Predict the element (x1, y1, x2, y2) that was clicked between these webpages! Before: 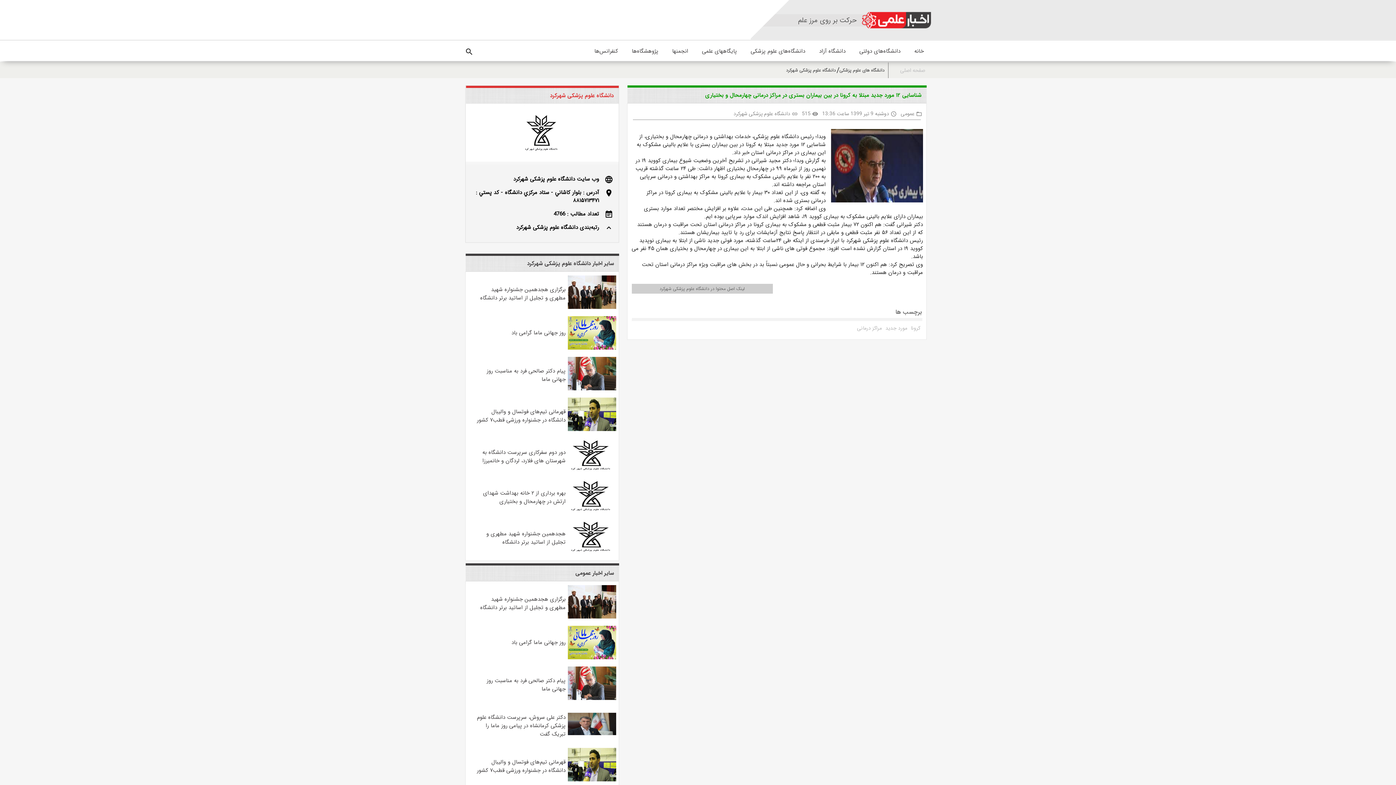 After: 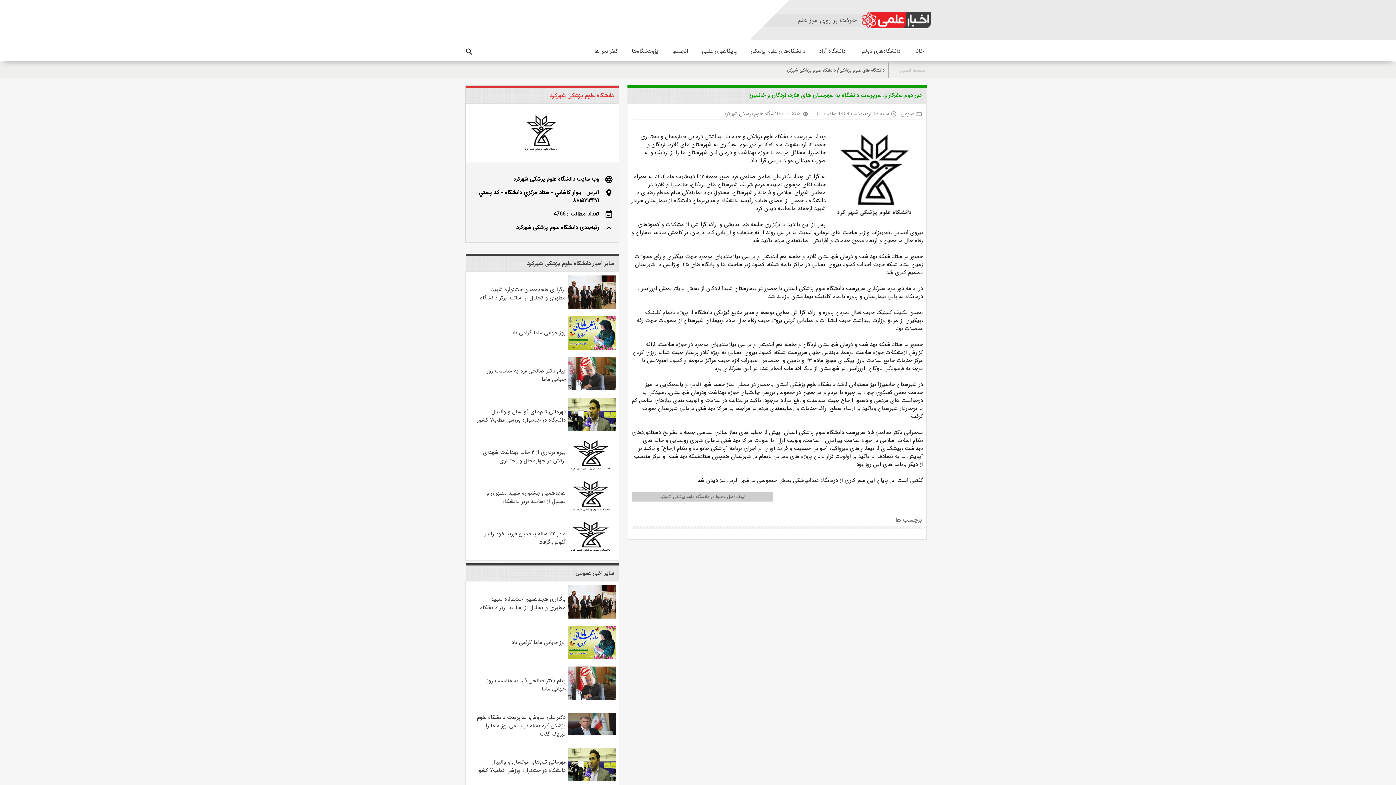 Action: bbox: (567, 466, 616, 474)